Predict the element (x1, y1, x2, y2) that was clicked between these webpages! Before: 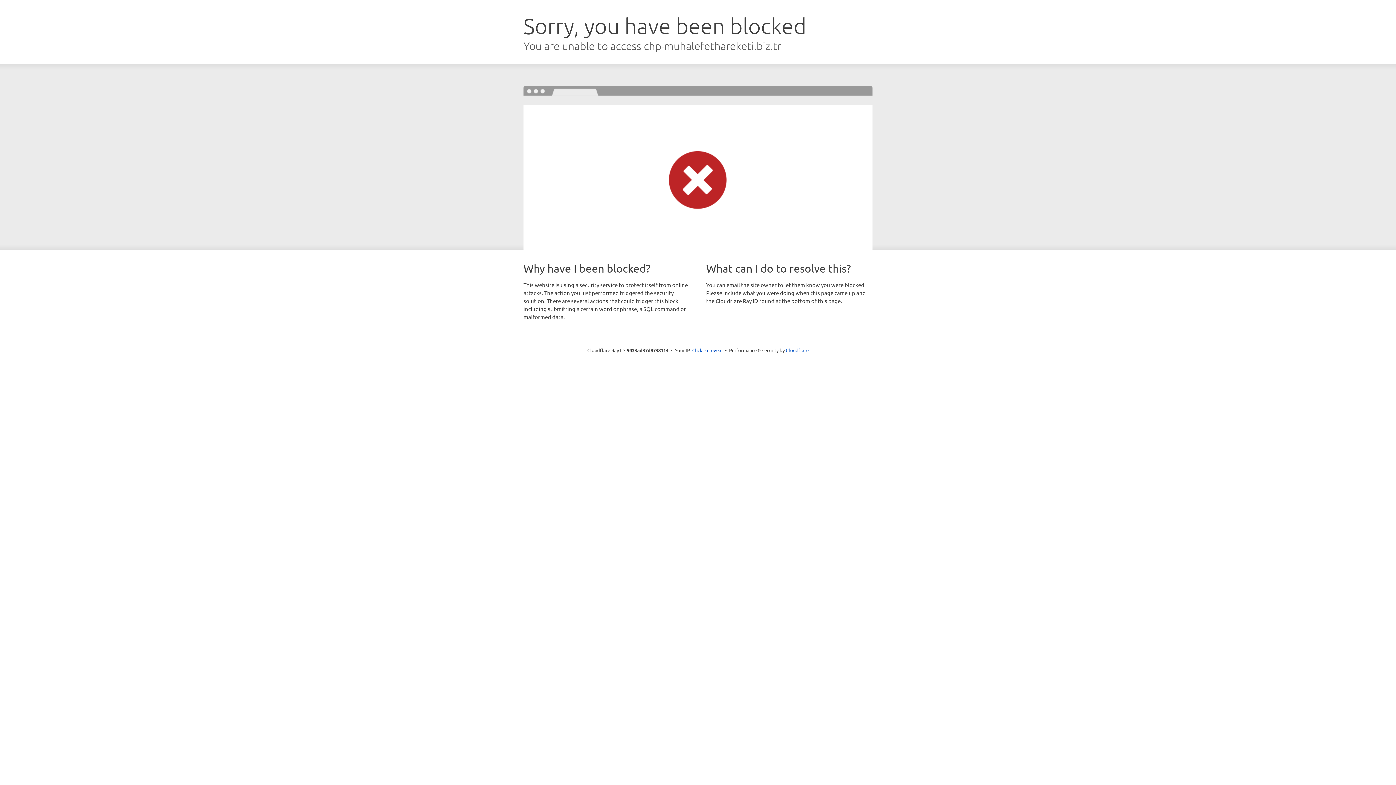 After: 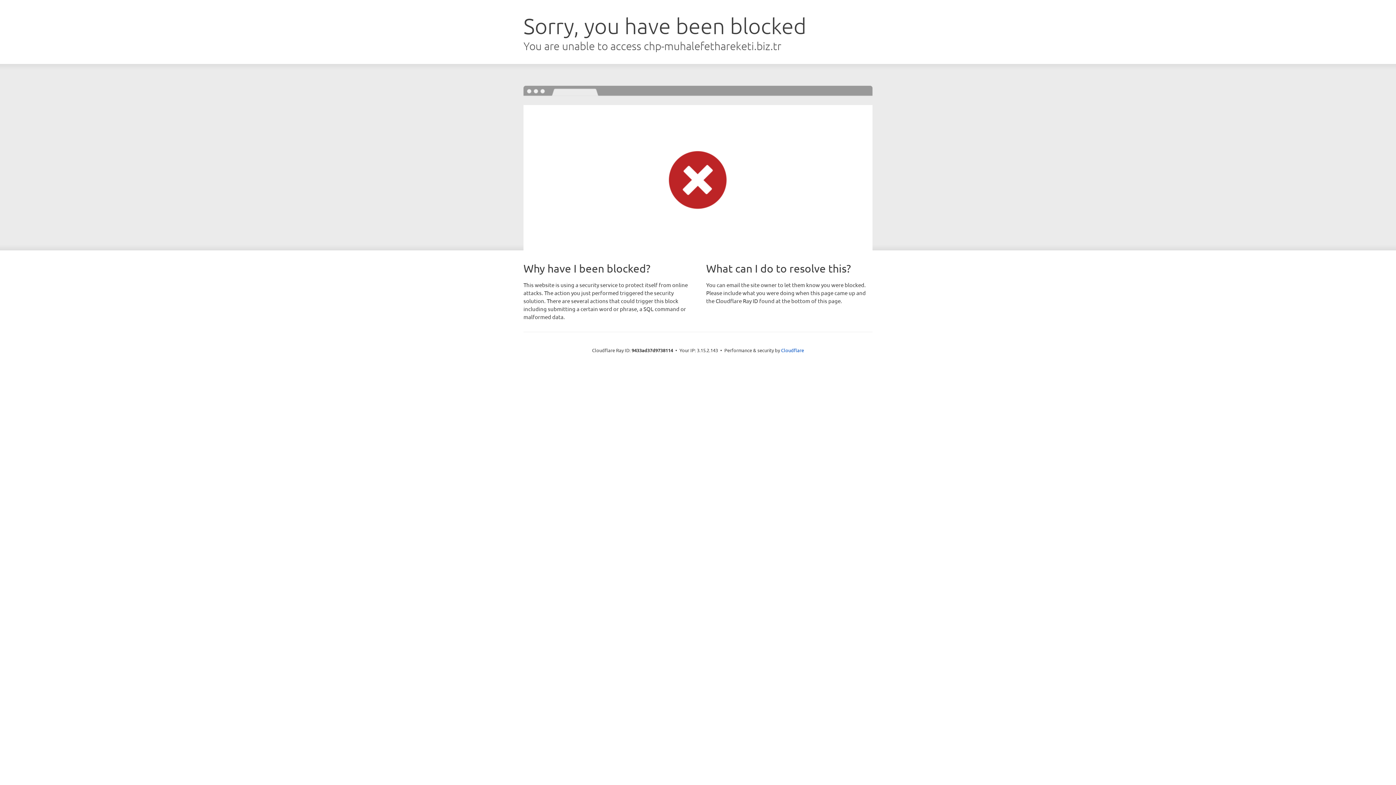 Action: label: Click to reveal bbox: (692, 346, 722, 353)